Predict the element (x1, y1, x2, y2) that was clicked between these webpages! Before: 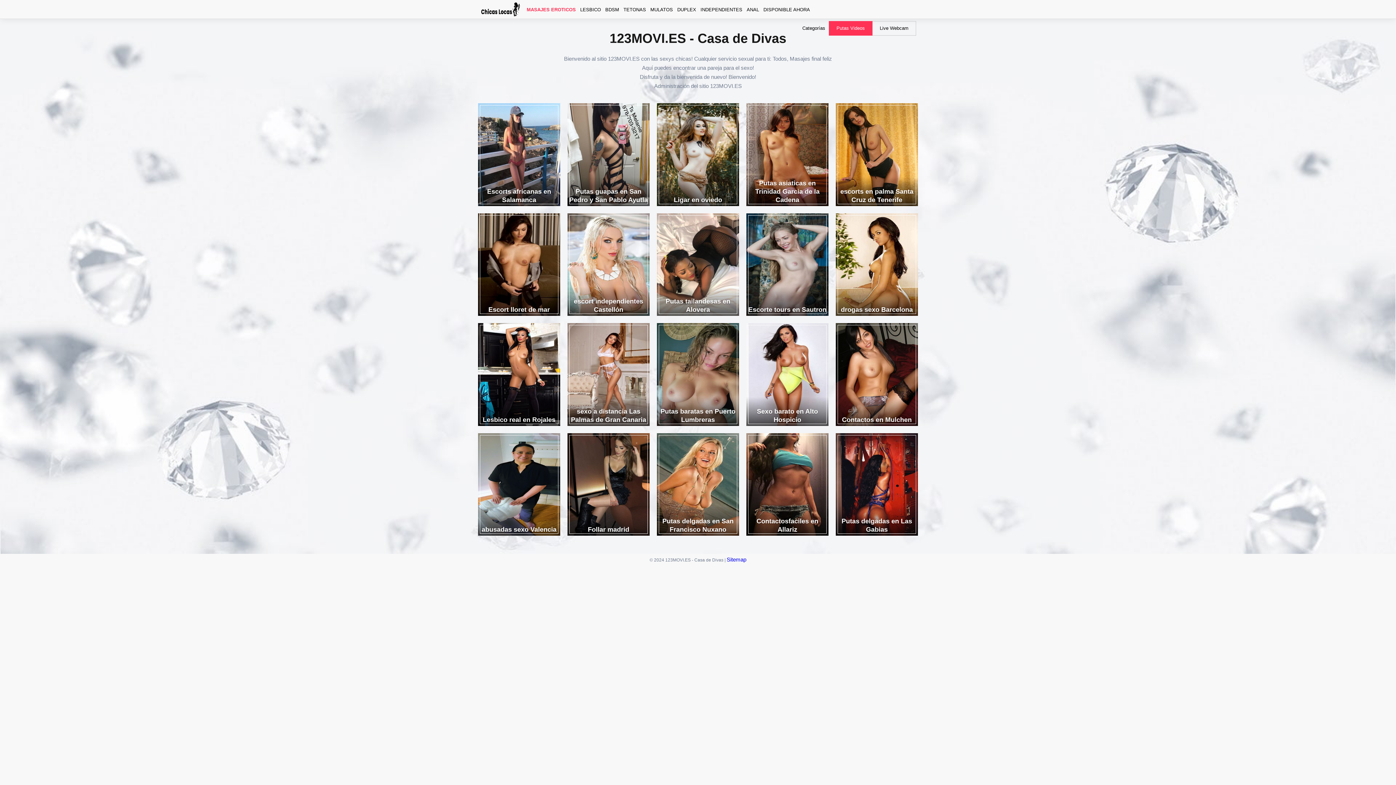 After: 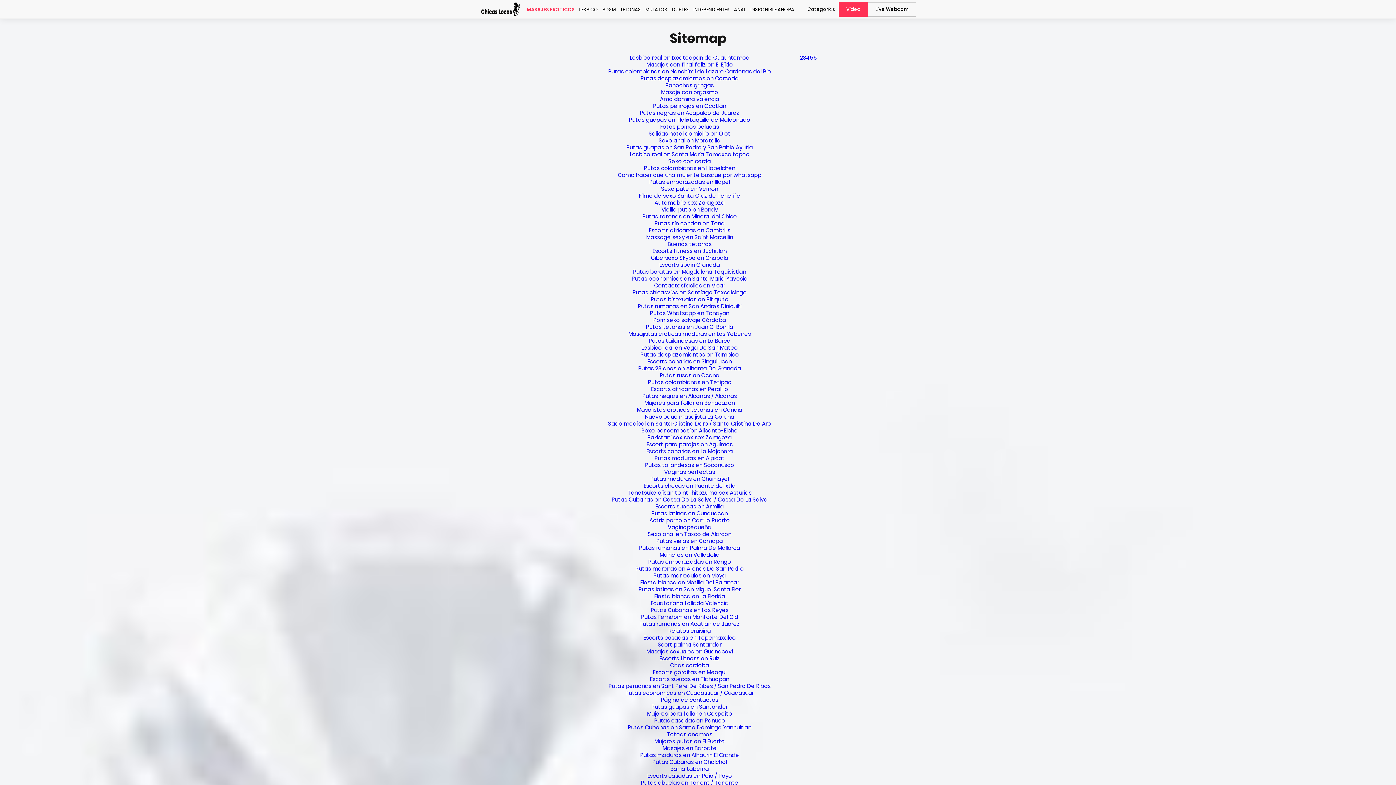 Action: bbox: (726, 556, 746, 562) label: Sitemap